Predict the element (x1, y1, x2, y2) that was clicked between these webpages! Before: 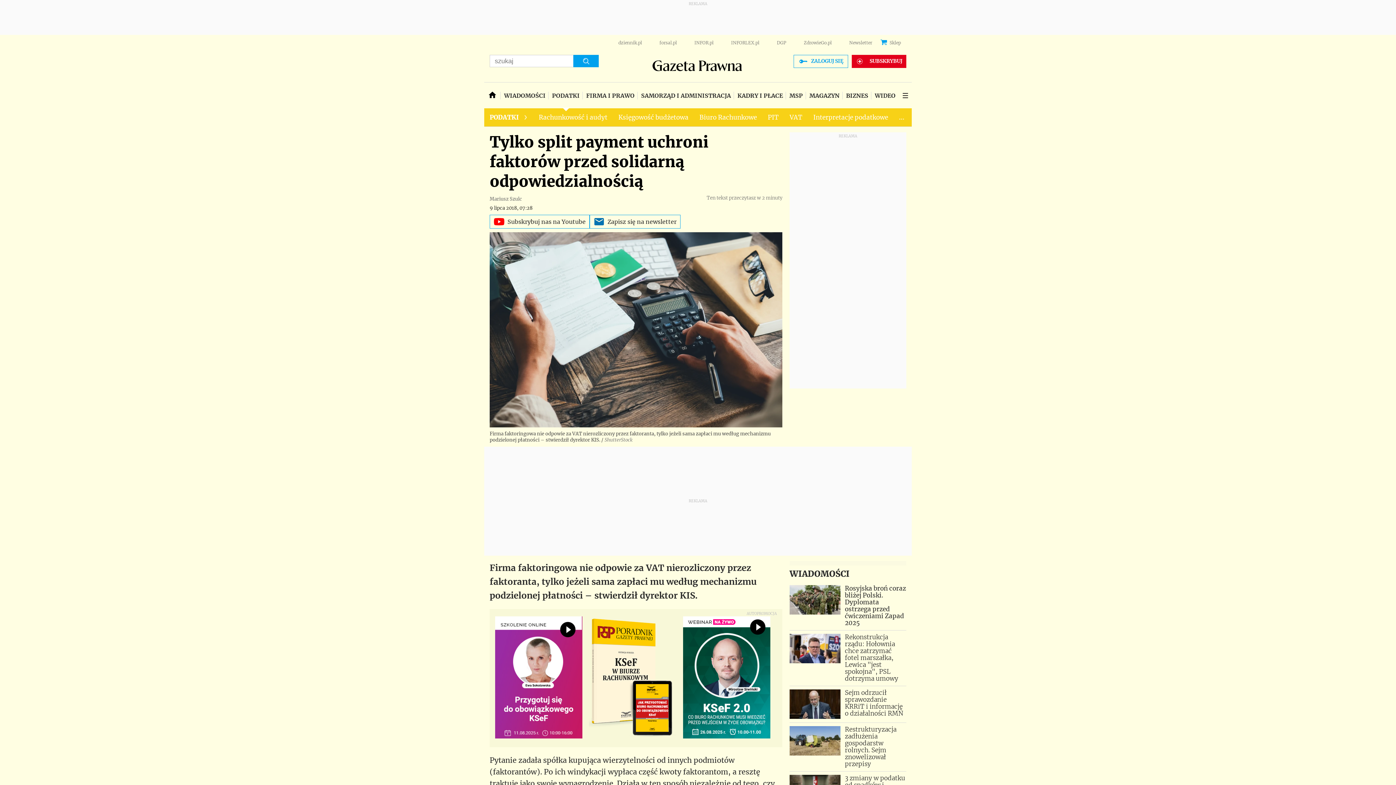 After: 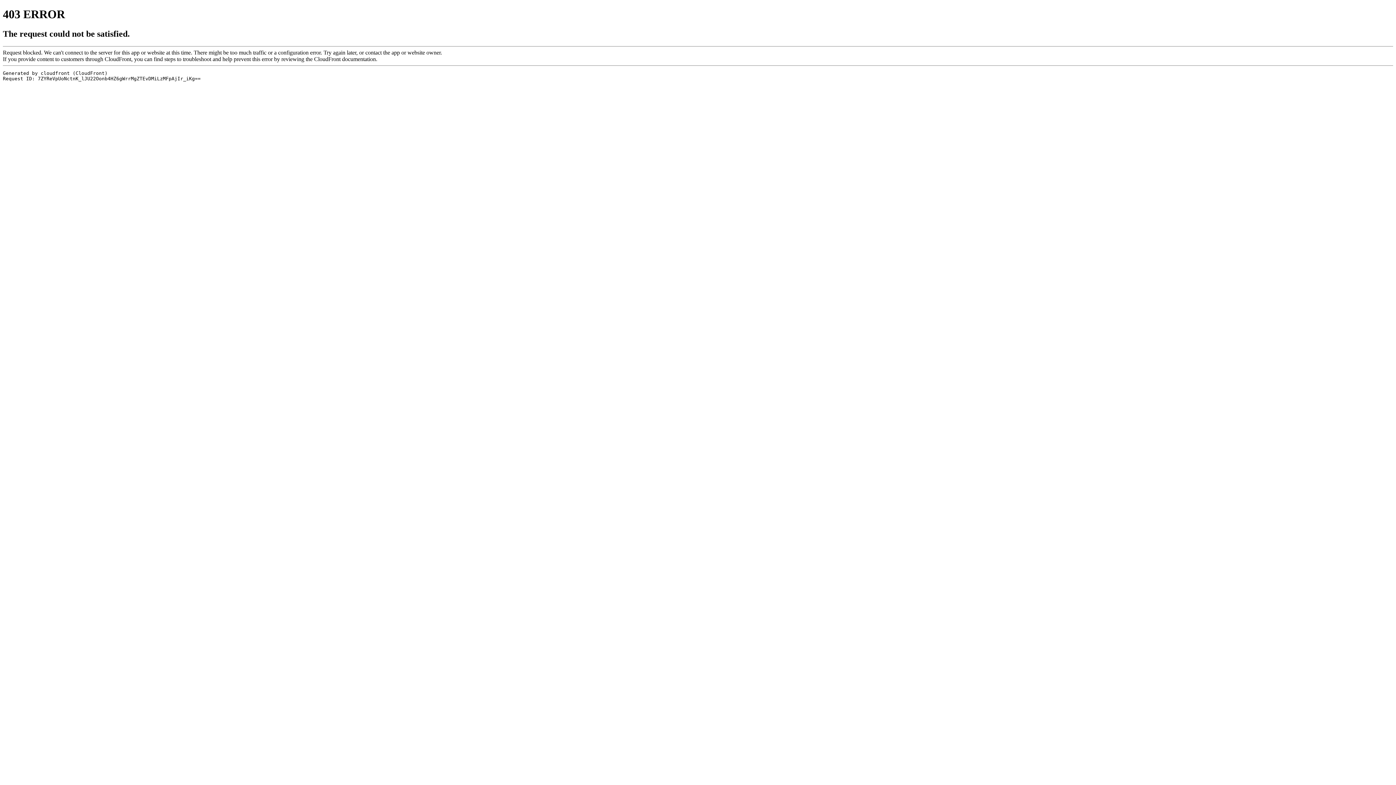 Action: label: Rachunkowość i audyt bbox: (533, 108, 613, 126)